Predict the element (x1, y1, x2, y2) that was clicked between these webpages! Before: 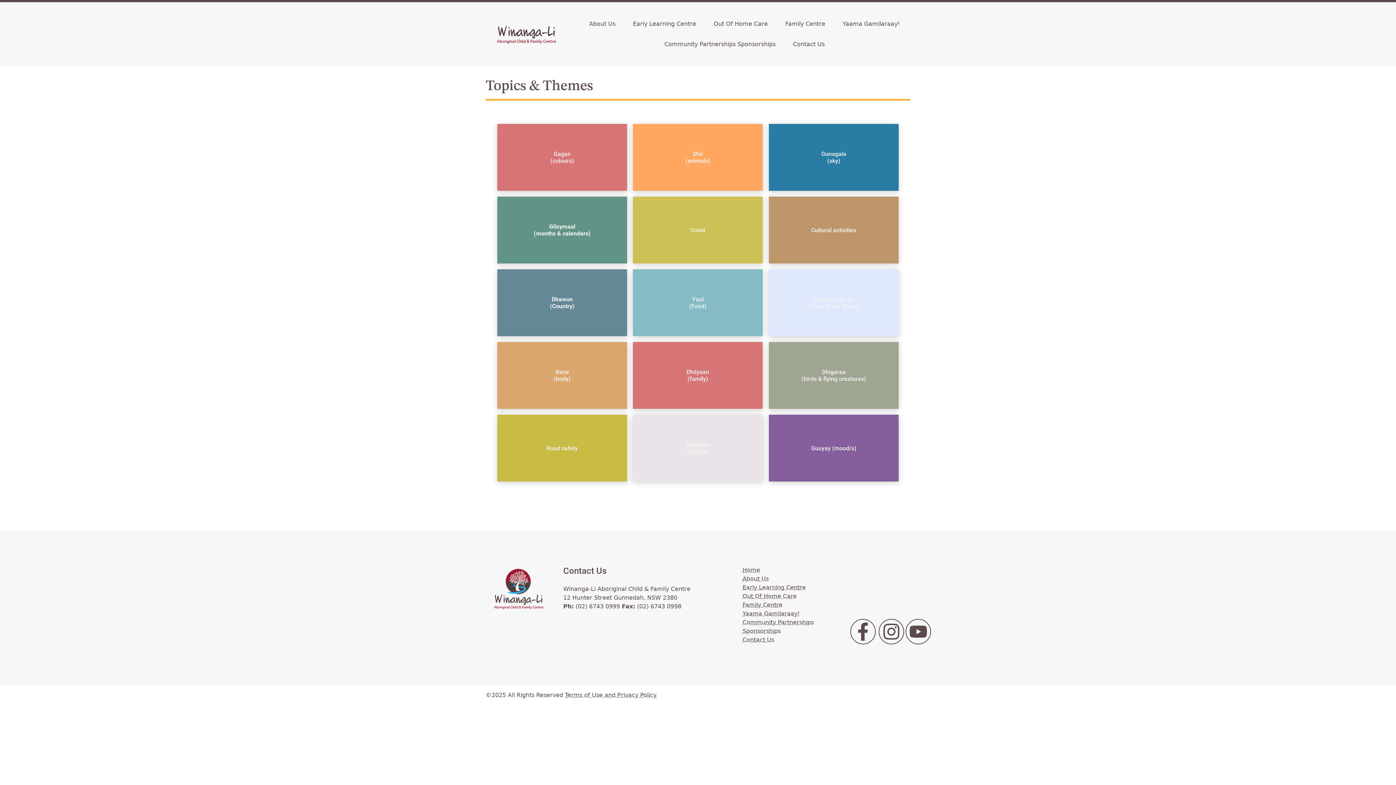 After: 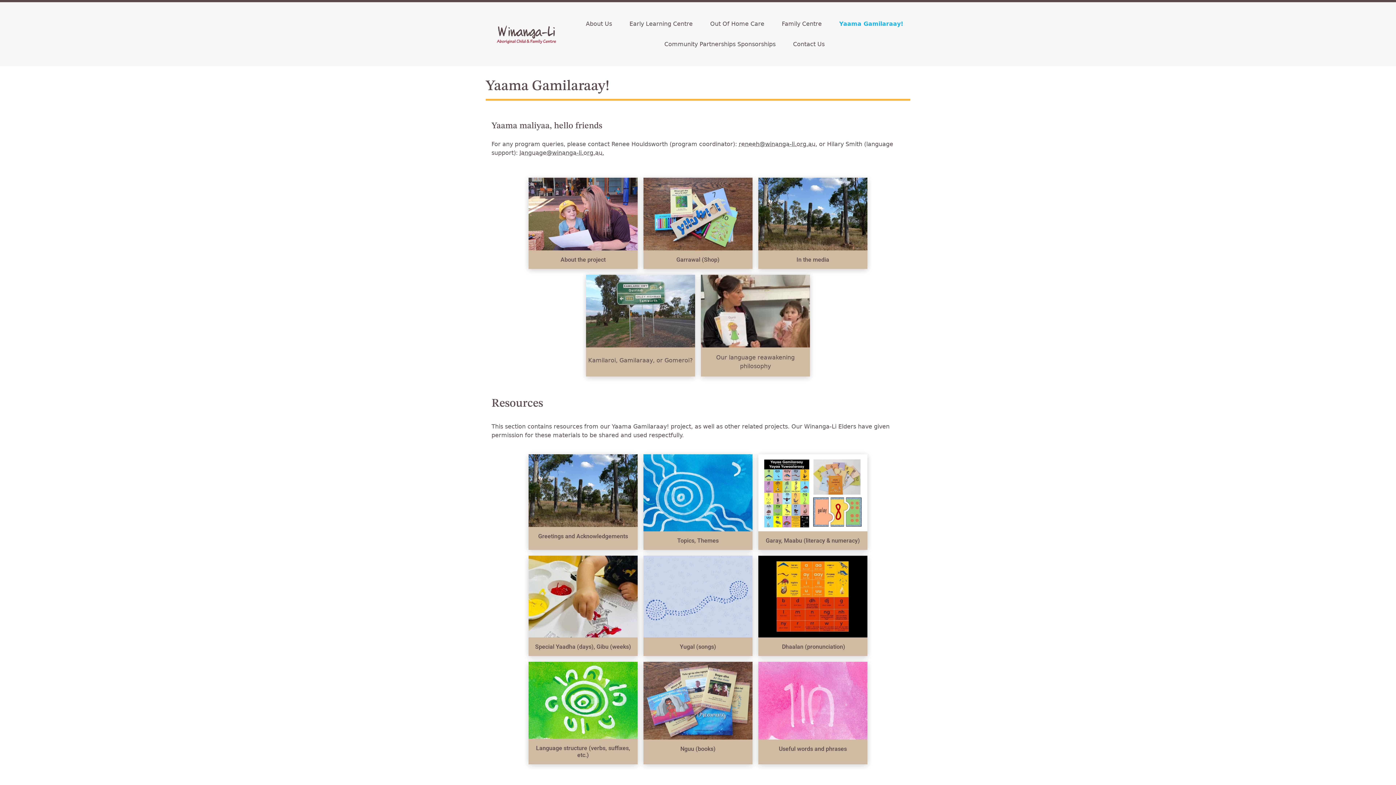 Action: bbox: (742, 610, 799, 617) label: Yaama Gamilaraay!